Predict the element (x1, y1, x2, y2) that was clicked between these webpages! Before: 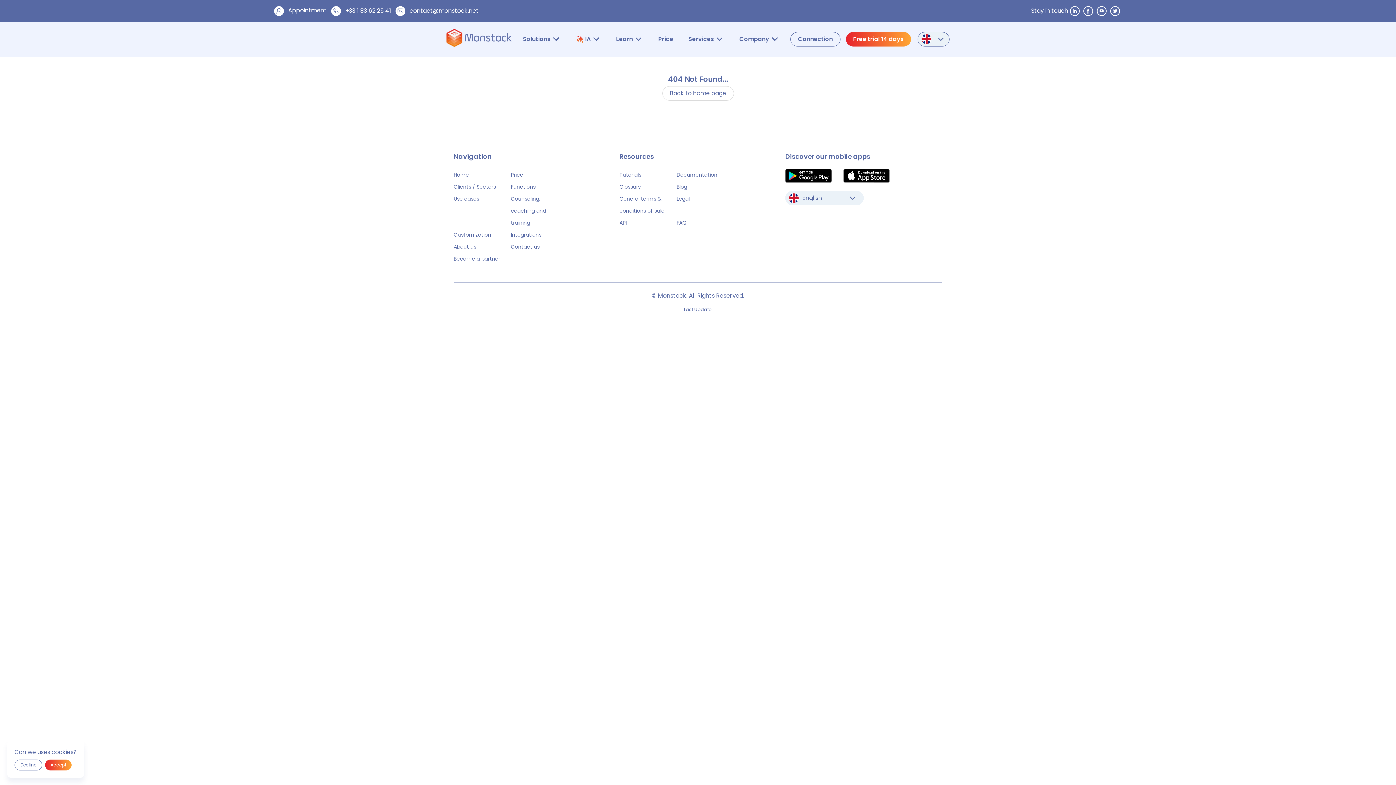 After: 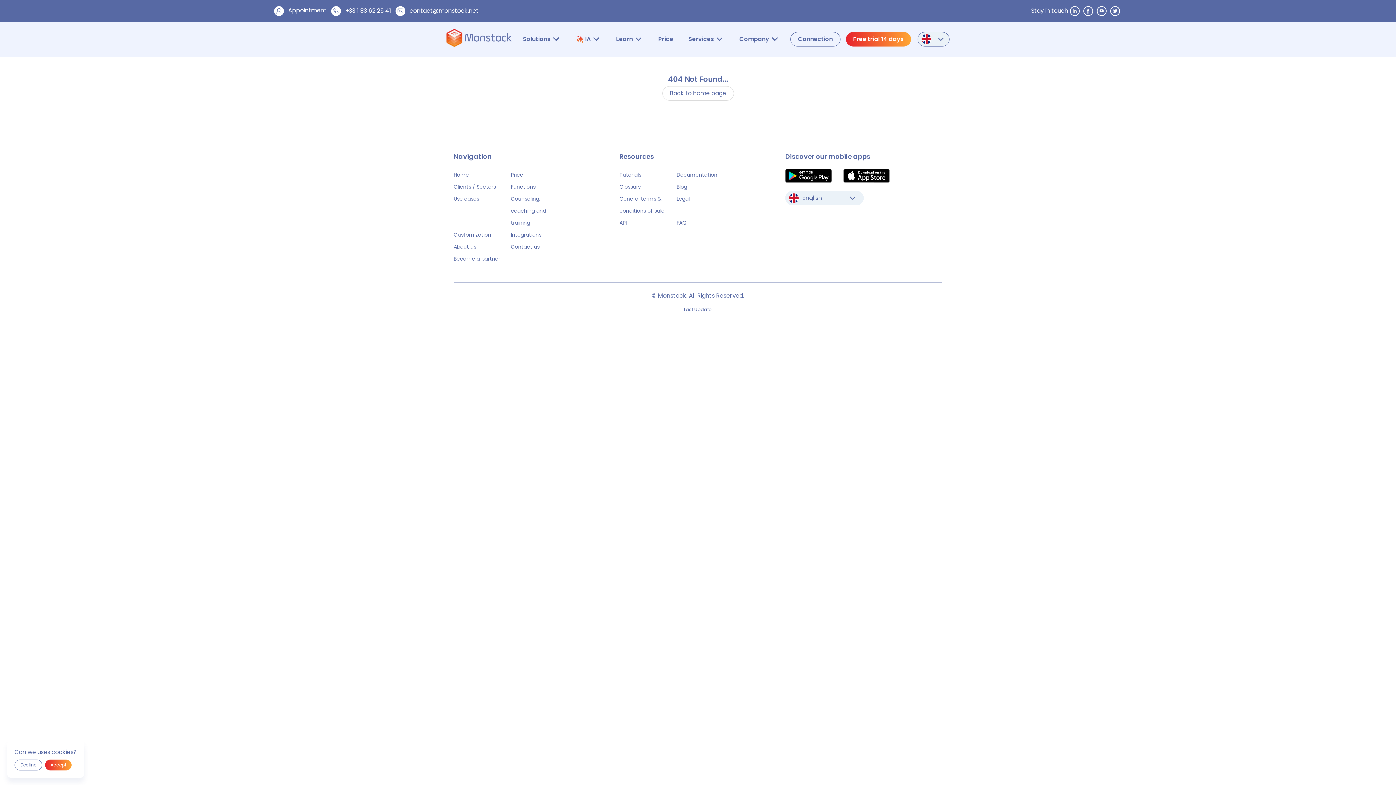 Action: bbox: (1070, 6, 1080, 15)